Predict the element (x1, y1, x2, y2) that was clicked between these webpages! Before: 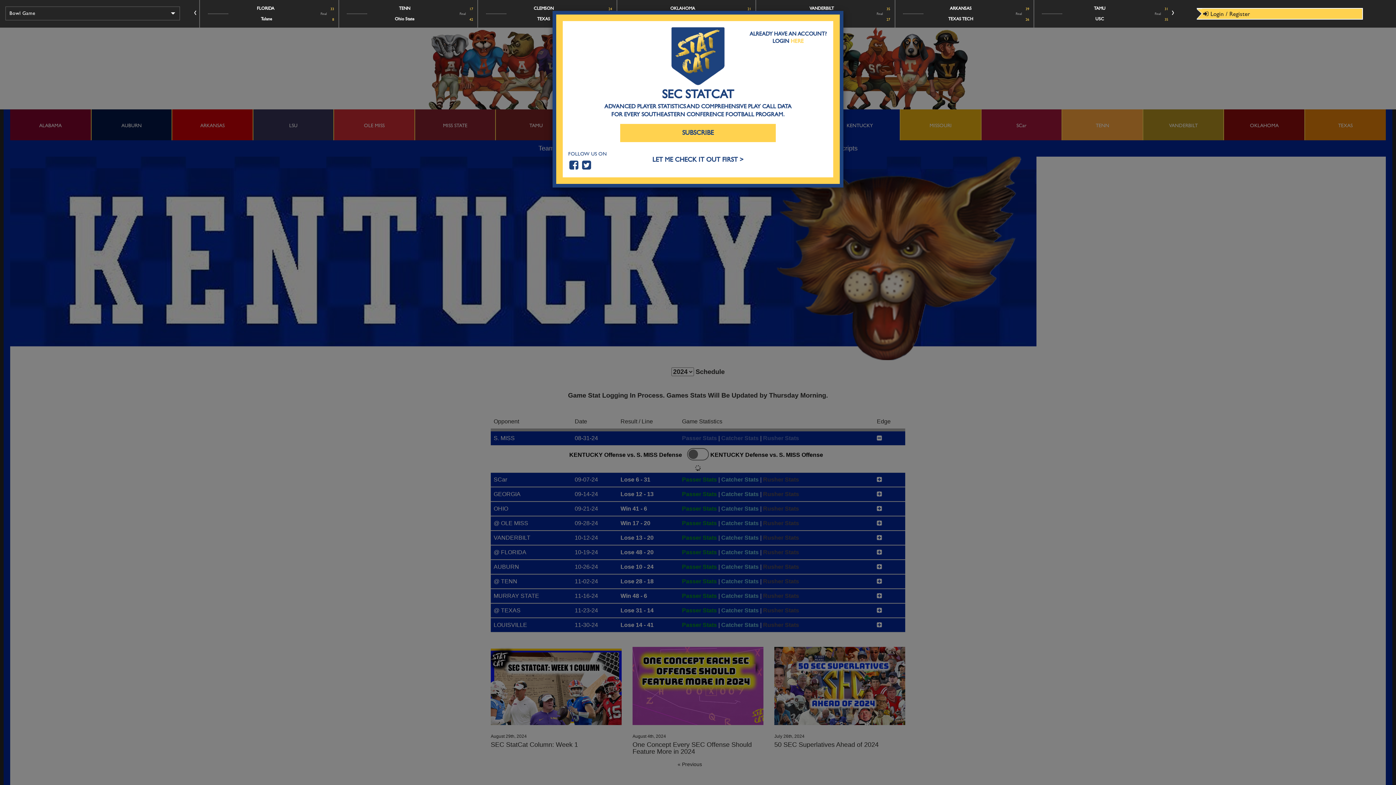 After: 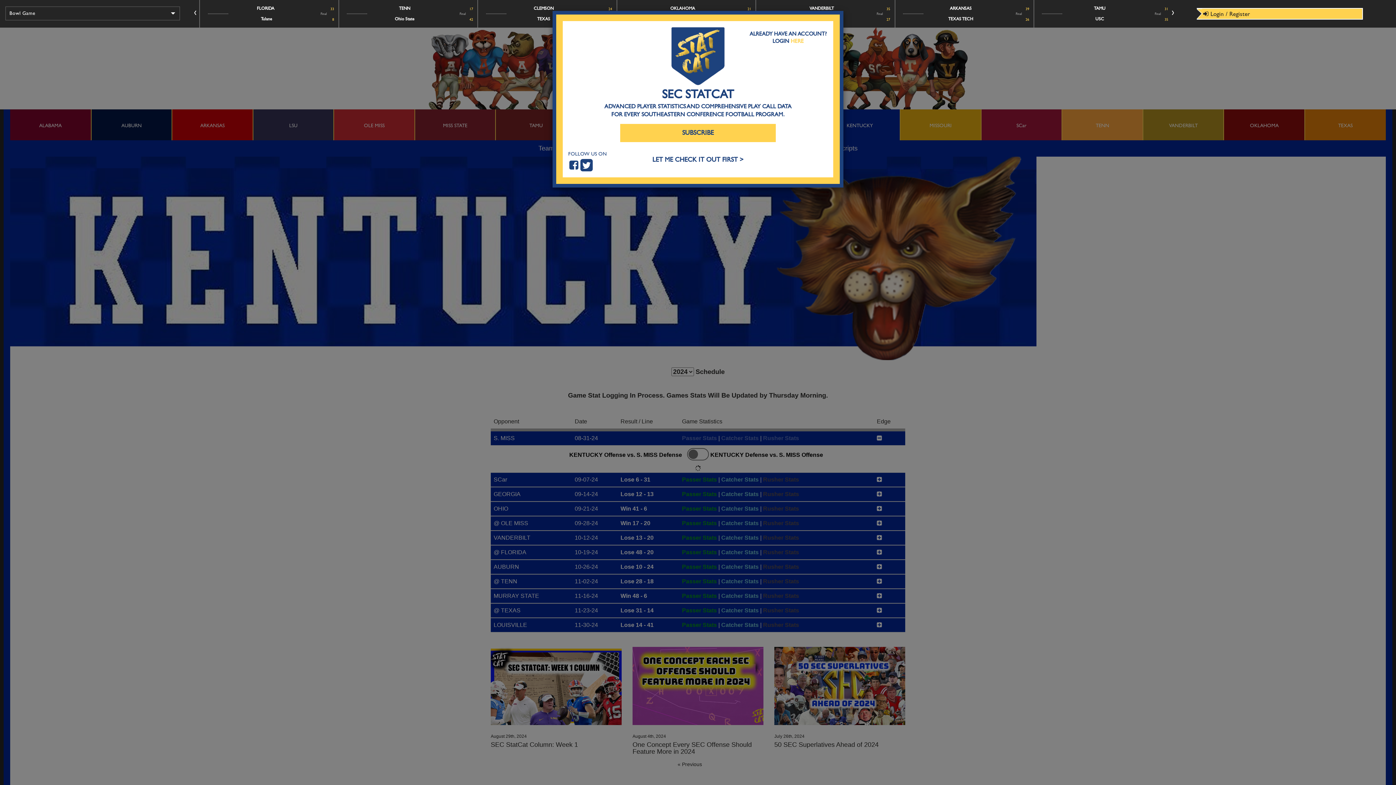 Action: bbox: (581, 165, 592, 170)